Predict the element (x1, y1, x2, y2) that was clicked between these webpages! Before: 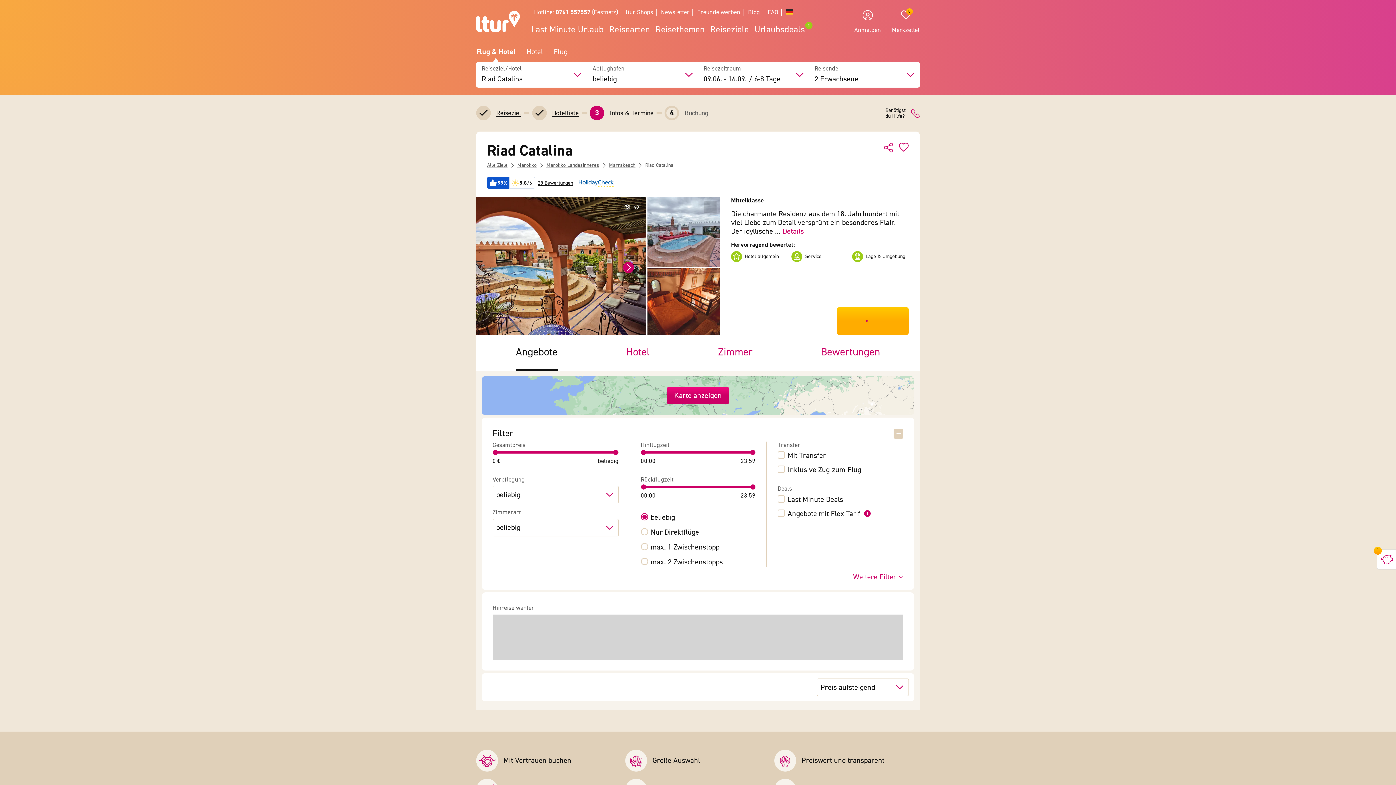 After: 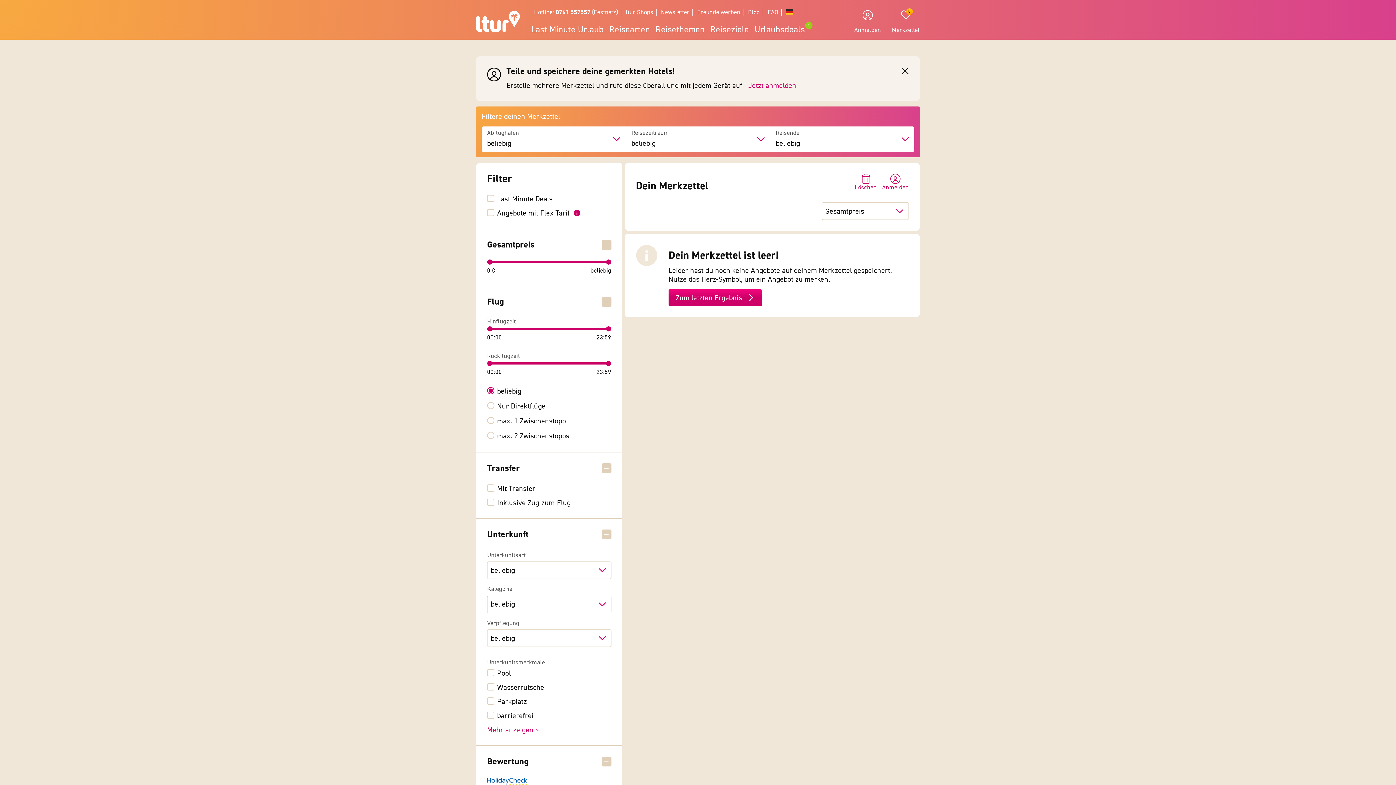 Action: label: 0
Merkzettel bbox: (886, 10, 925, 34)